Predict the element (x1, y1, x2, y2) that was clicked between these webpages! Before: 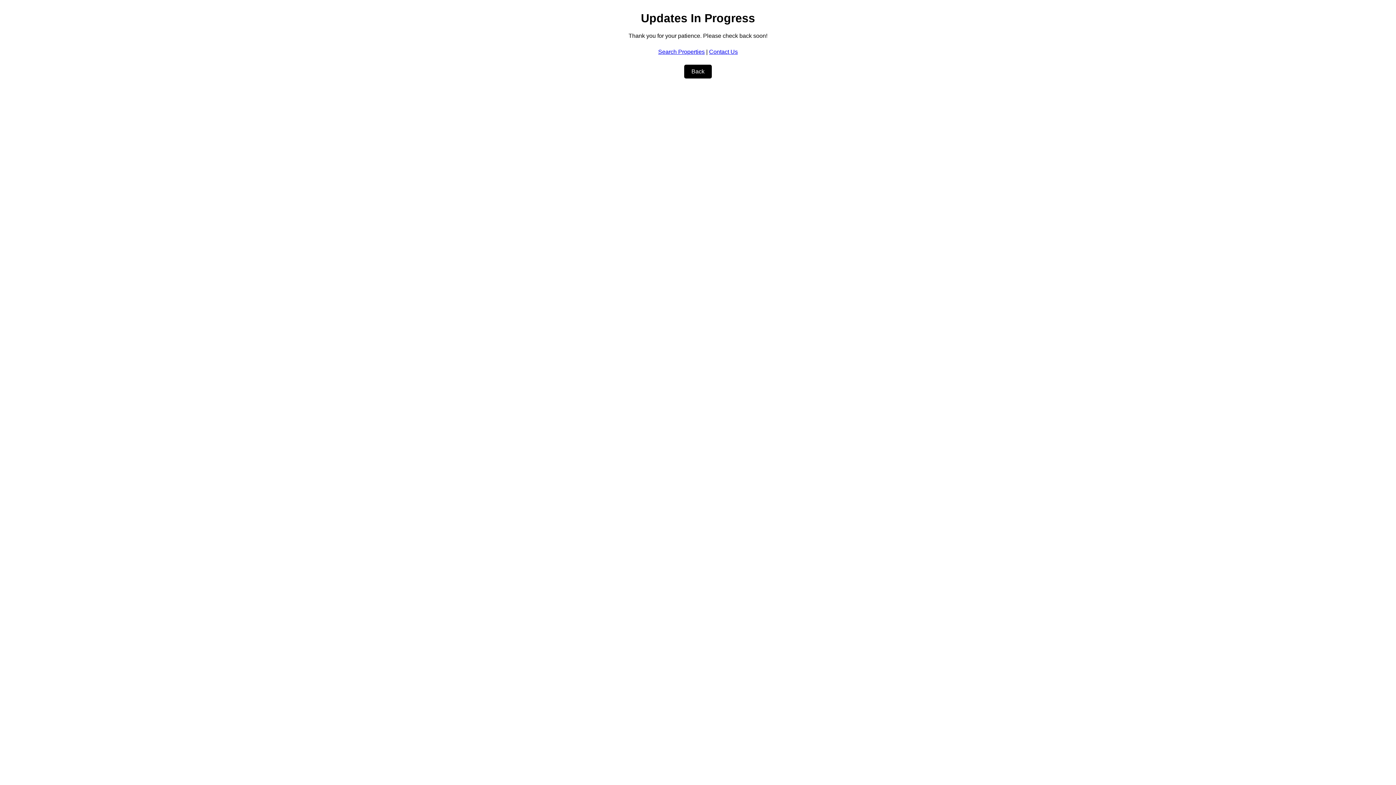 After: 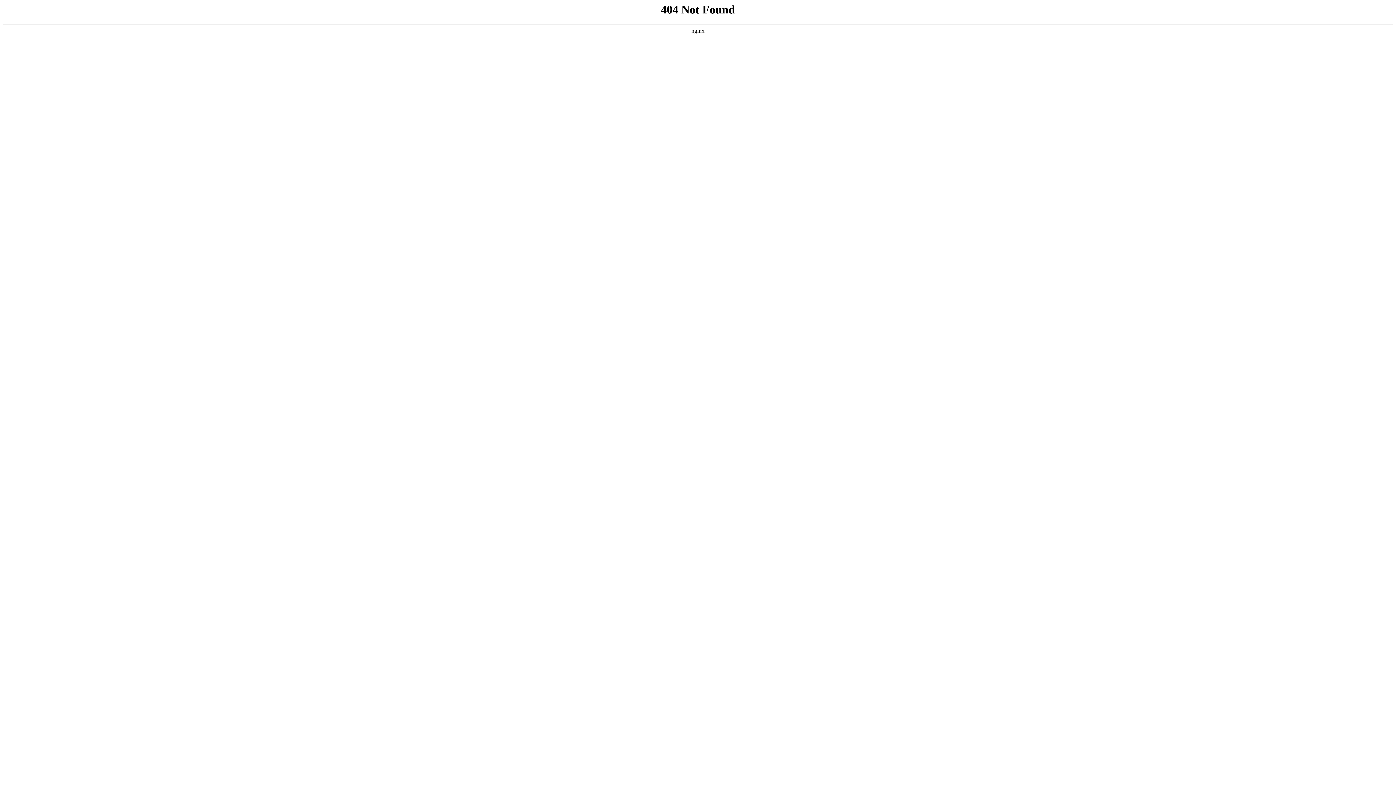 Action: bbox: (658, 48, 704, 54) label: Search Properties